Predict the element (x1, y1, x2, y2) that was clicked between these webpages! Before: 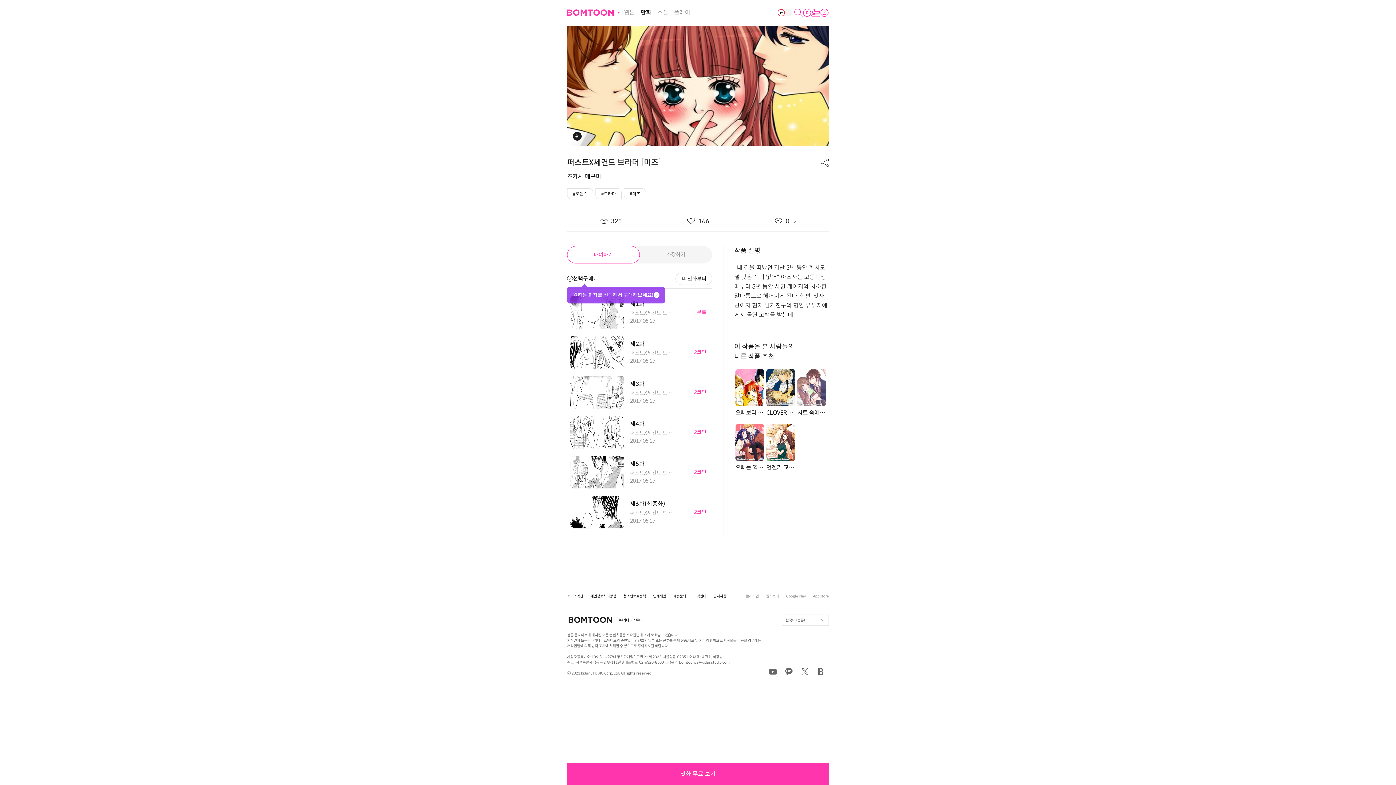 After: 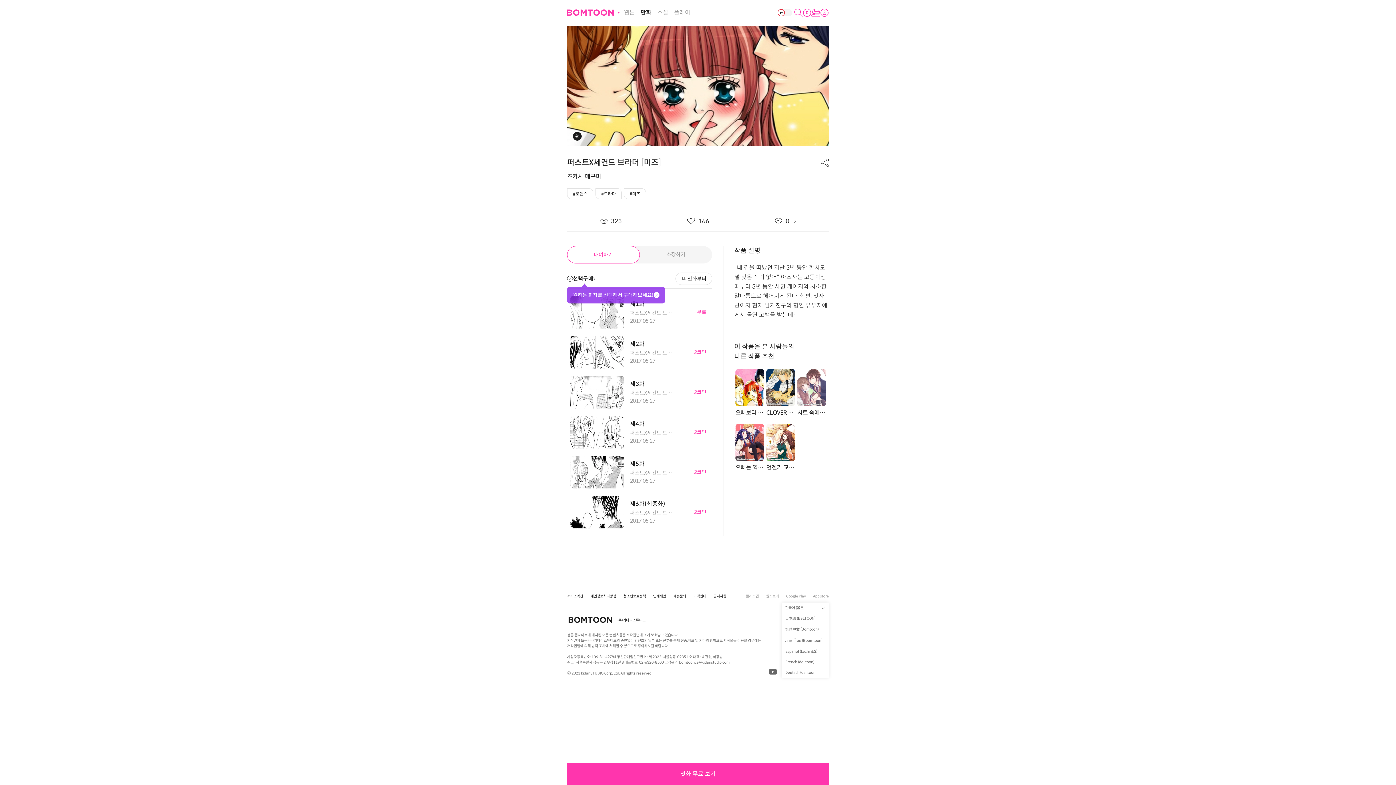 Action: label: 한국어 (봄툰) bbox: (781, 614, 829, 626)